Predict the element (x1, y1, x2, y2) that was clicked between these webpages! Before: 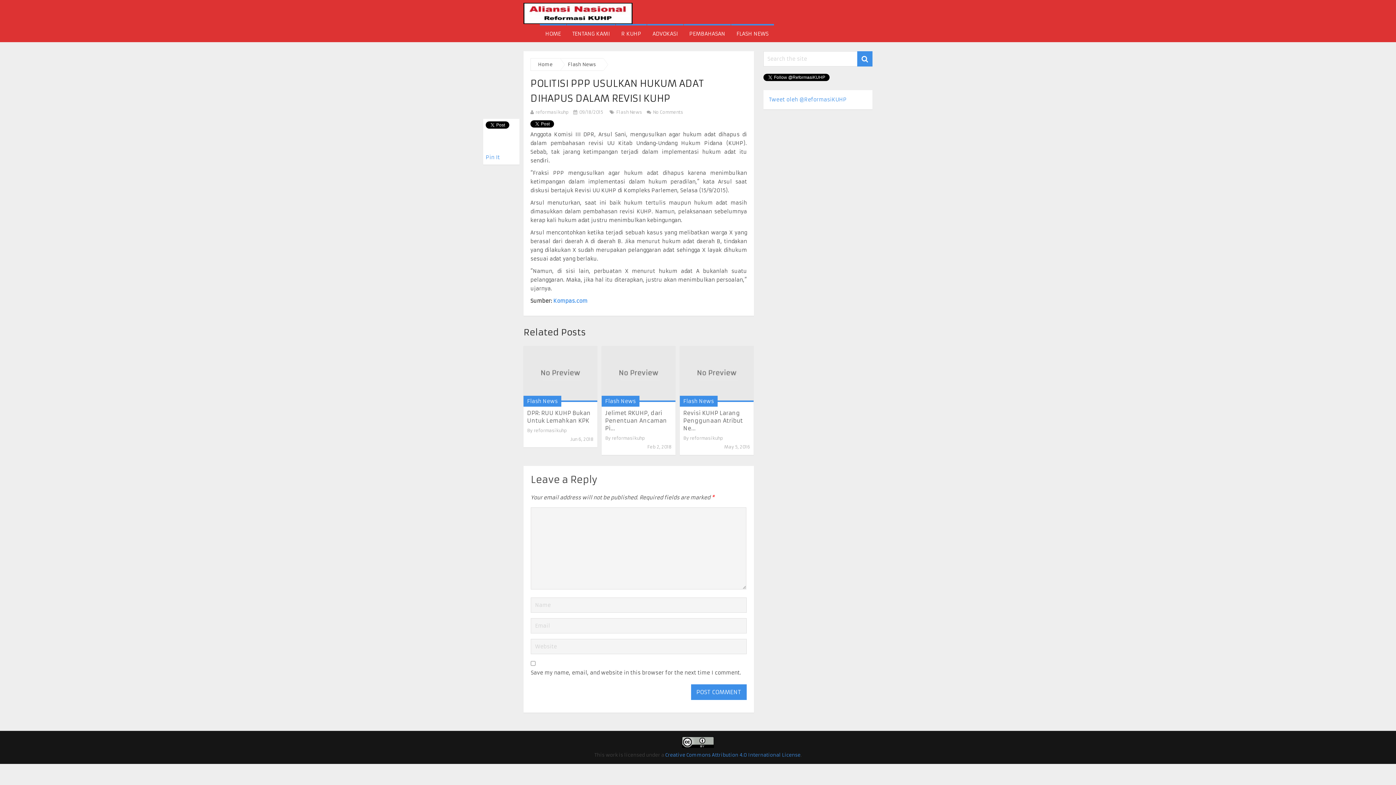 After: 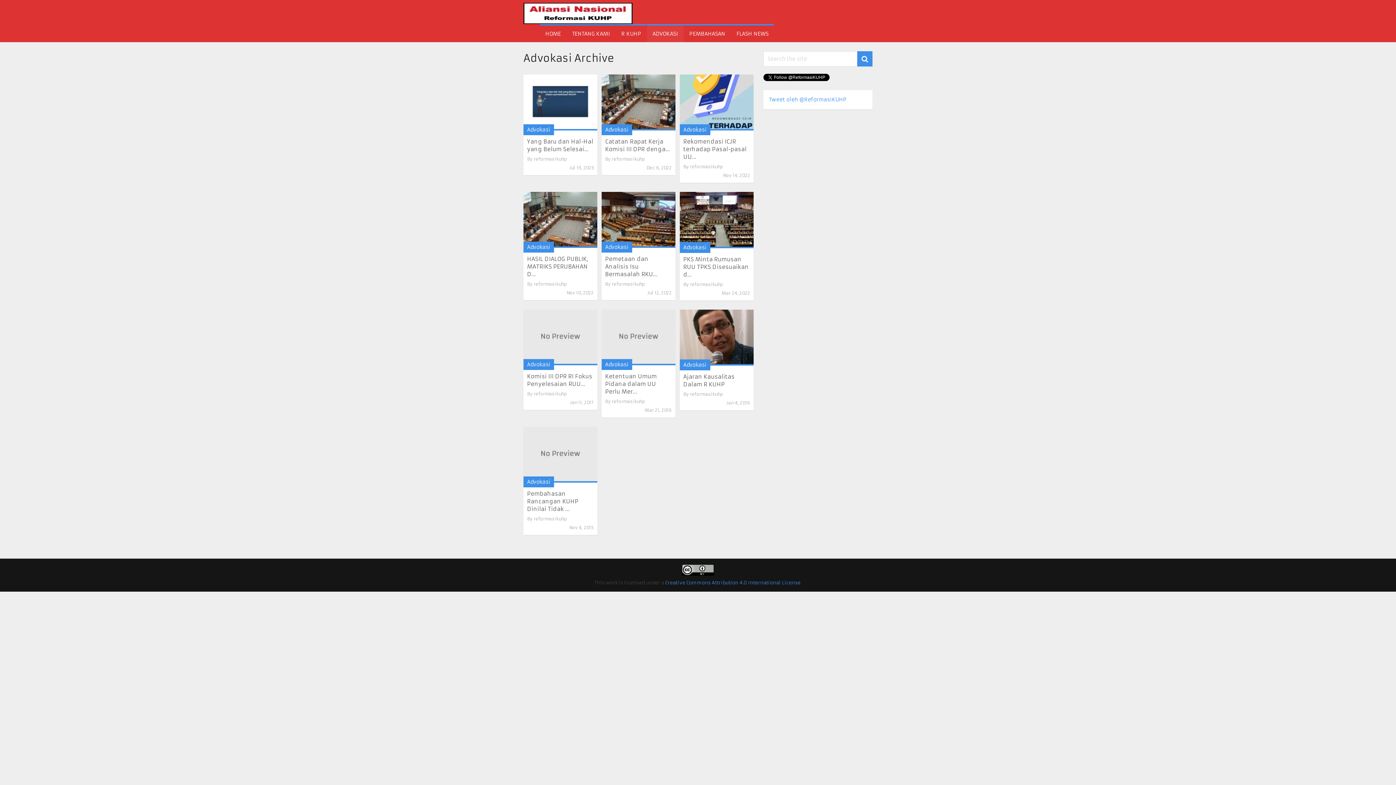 Action: label: ADVOKASI bbox: (647, 24, 683, 42)